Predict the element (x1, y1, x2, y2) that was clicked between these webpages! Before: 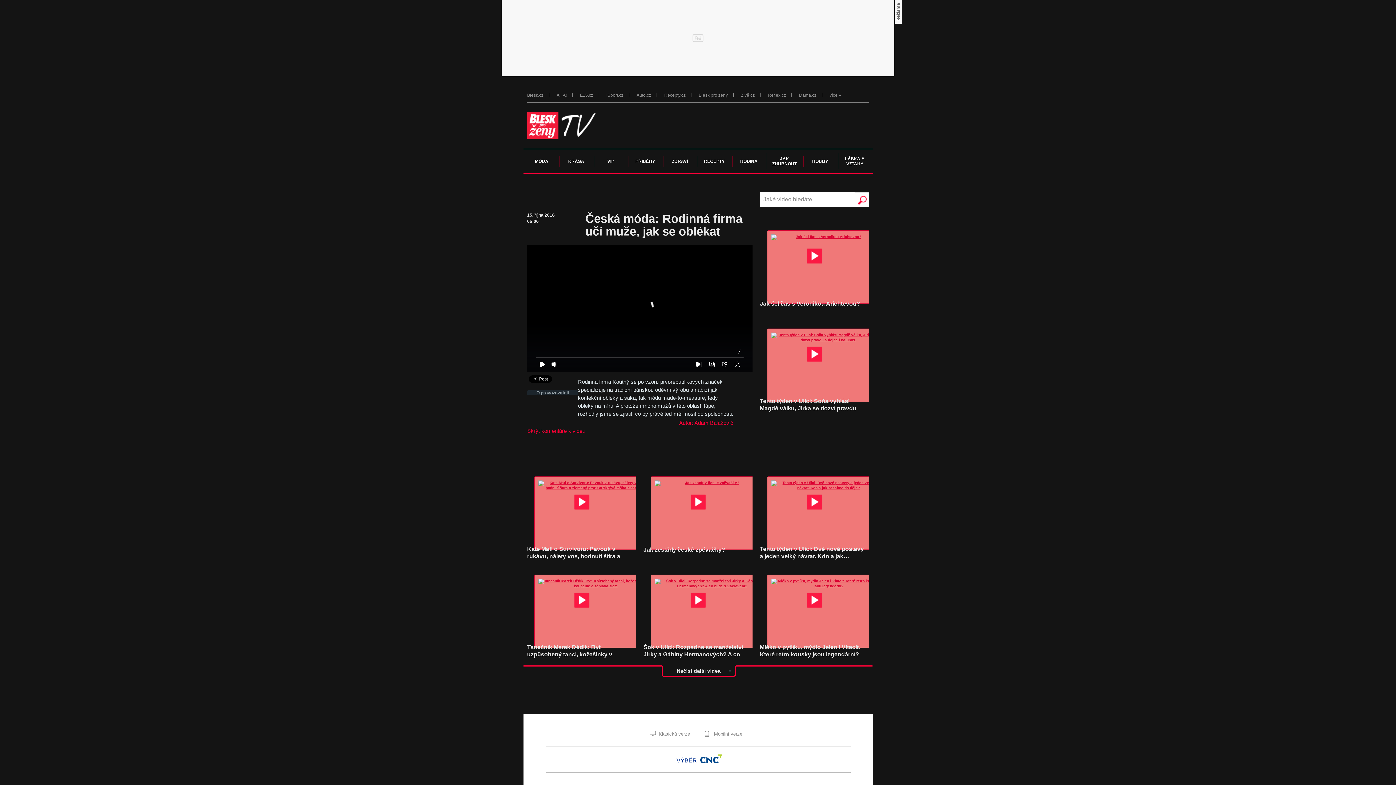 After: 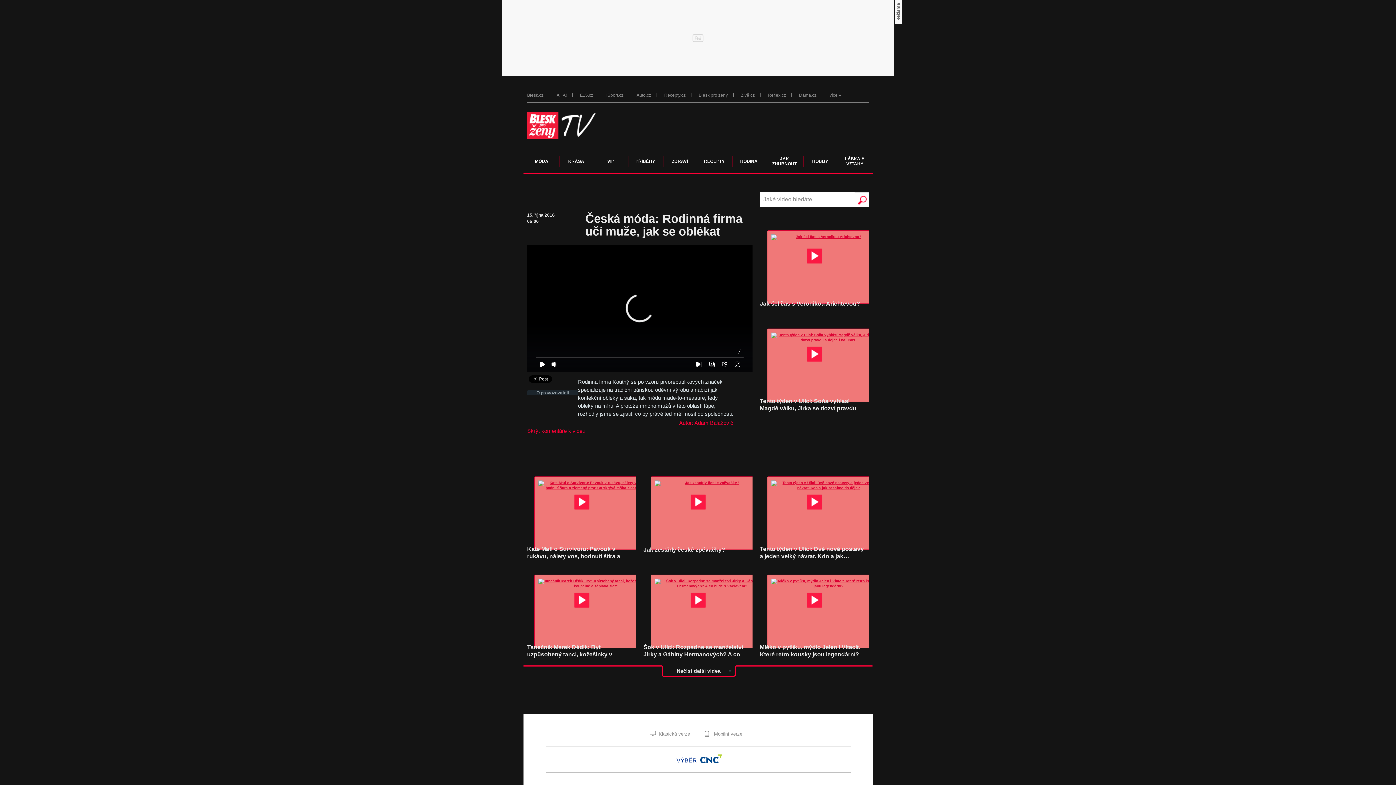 Action: label: Recepty.cz bbox: (656, 93, 685, 97)